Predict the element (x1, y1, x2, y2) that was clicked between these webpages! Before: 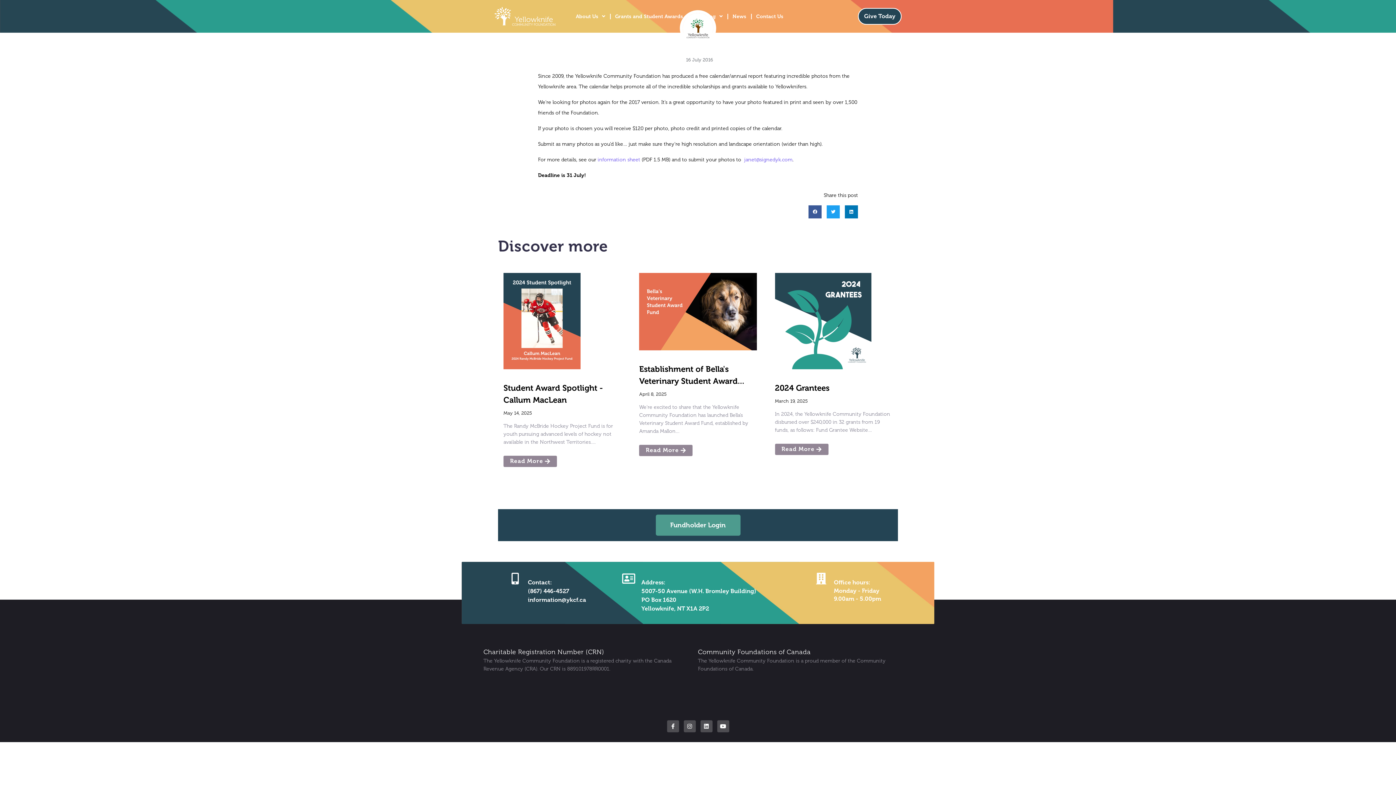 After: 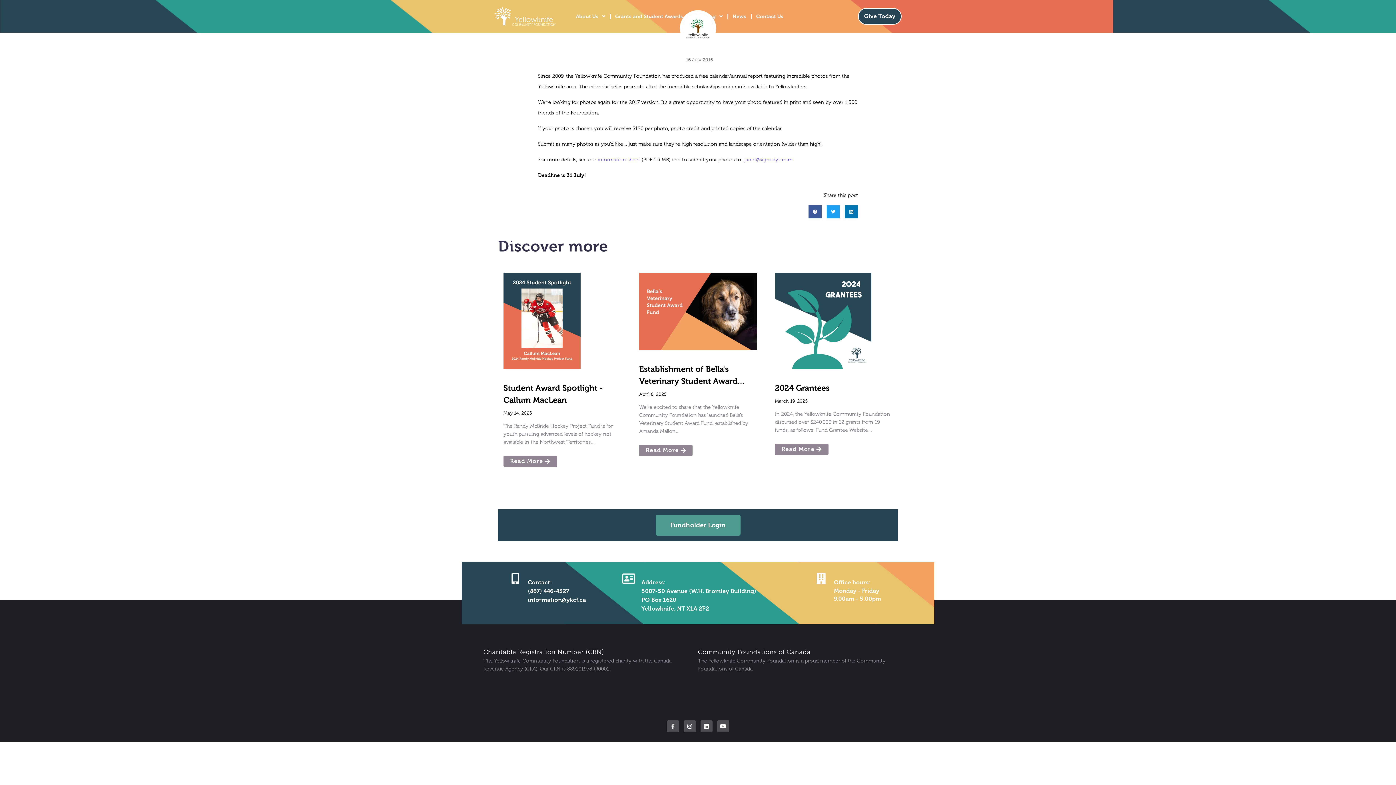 Action: label: (867) 446-4527 bbox: (528, 588, 569, 594)